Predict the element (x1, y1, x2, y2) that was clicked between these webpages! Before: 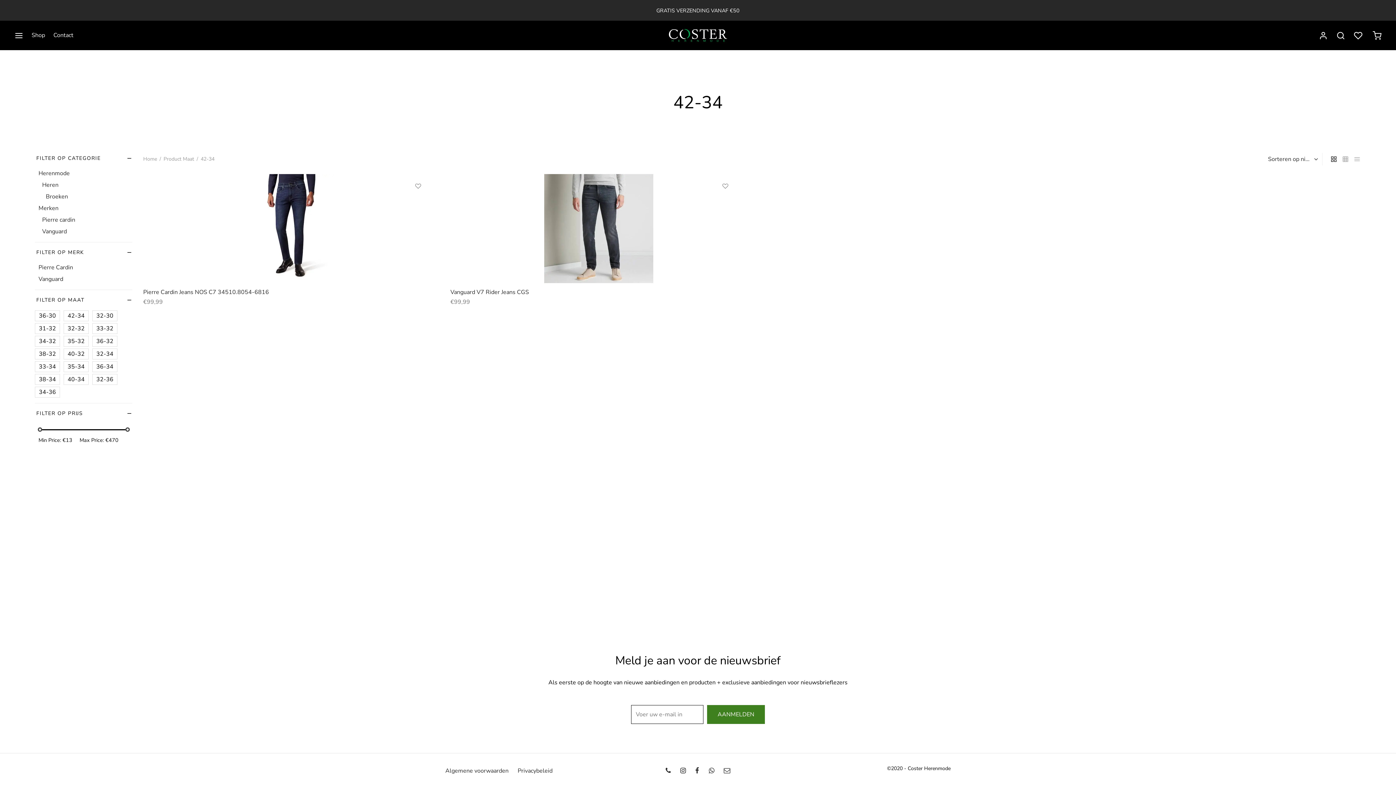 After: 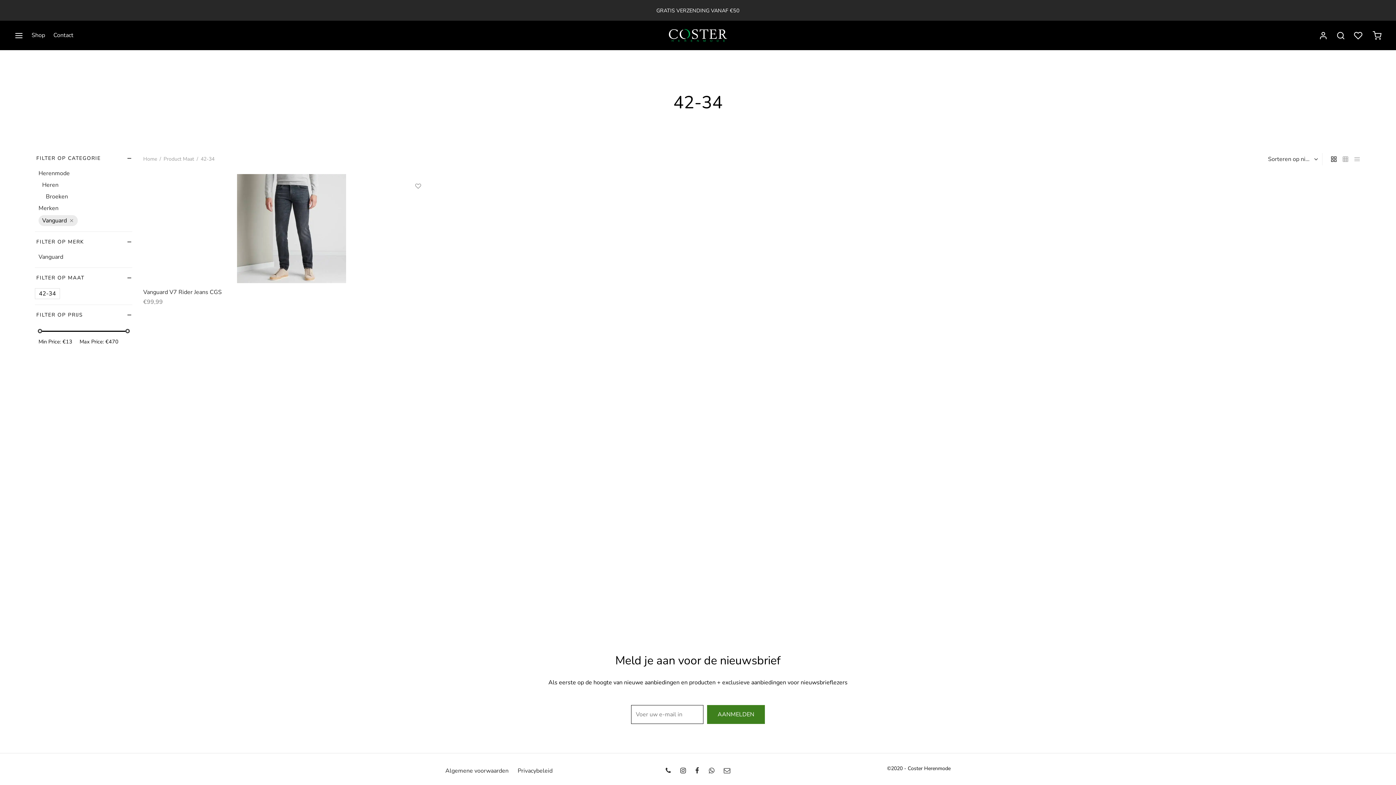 Action: label: Vanguard bbox: (42, 226, 66, 236)